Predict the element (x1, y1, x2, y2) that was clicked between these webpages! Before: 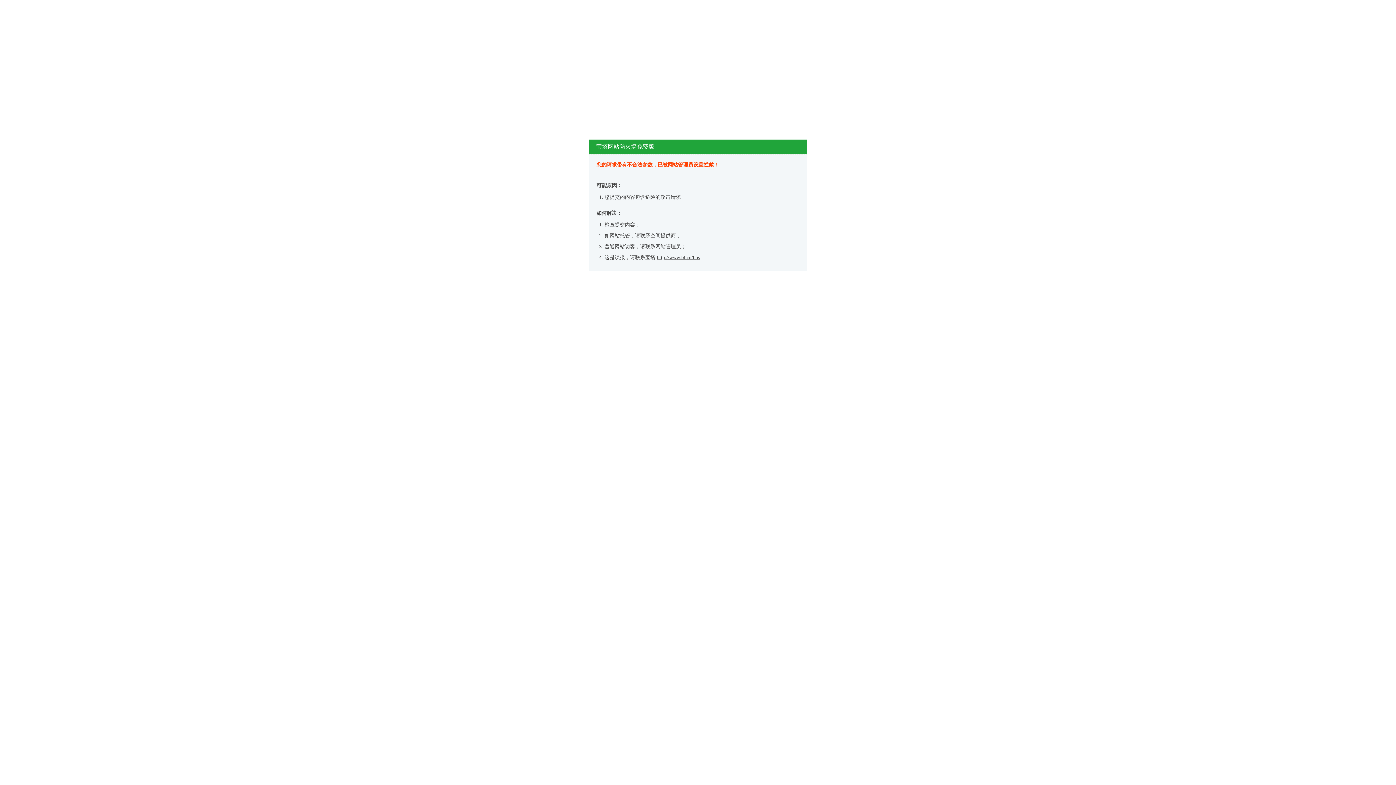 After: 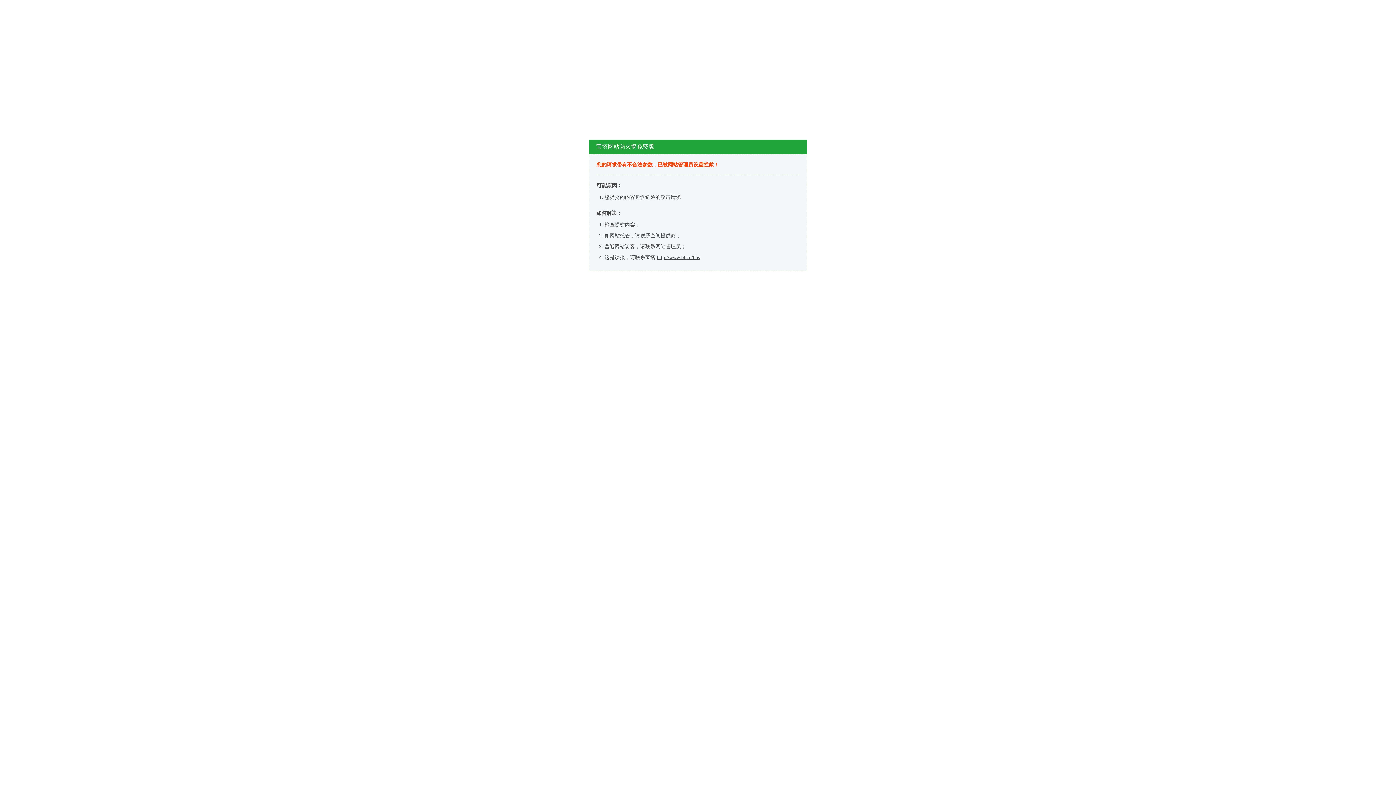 Action: label: http://www.bt.cn/bbs bbox: (657, 254, 700, 260)